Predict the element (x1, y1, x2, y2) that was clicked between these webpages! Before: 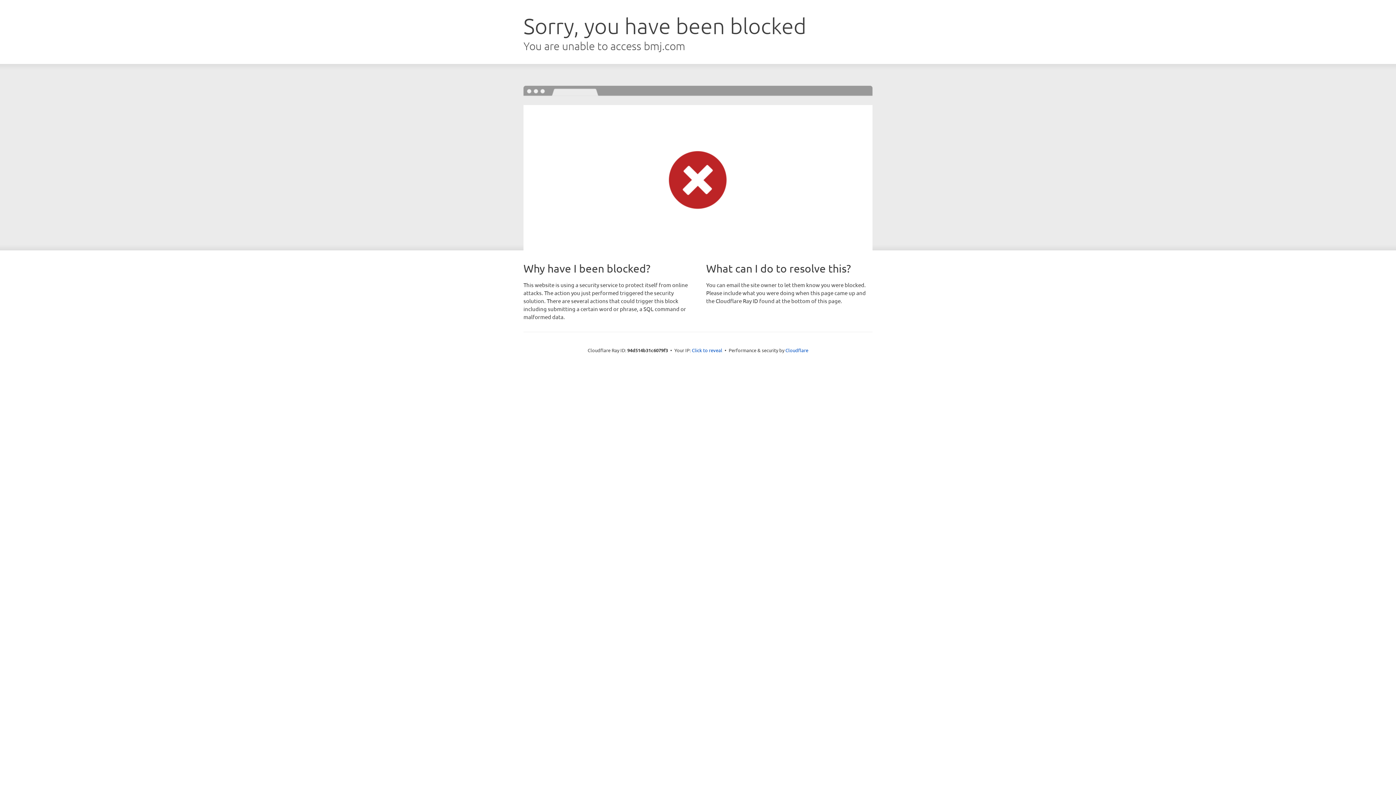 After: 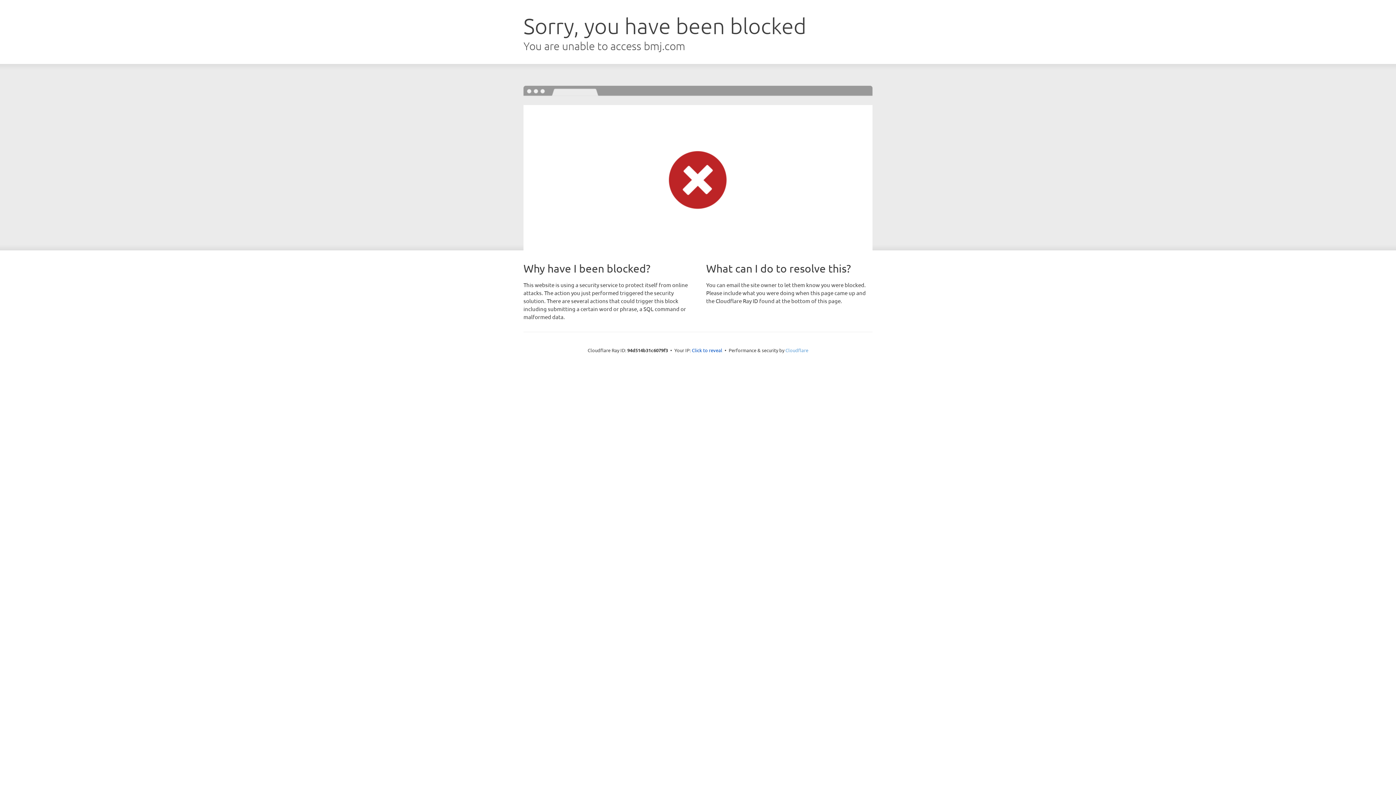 Action: bbox: (785, 347, 808, 353) label: Cloudflare